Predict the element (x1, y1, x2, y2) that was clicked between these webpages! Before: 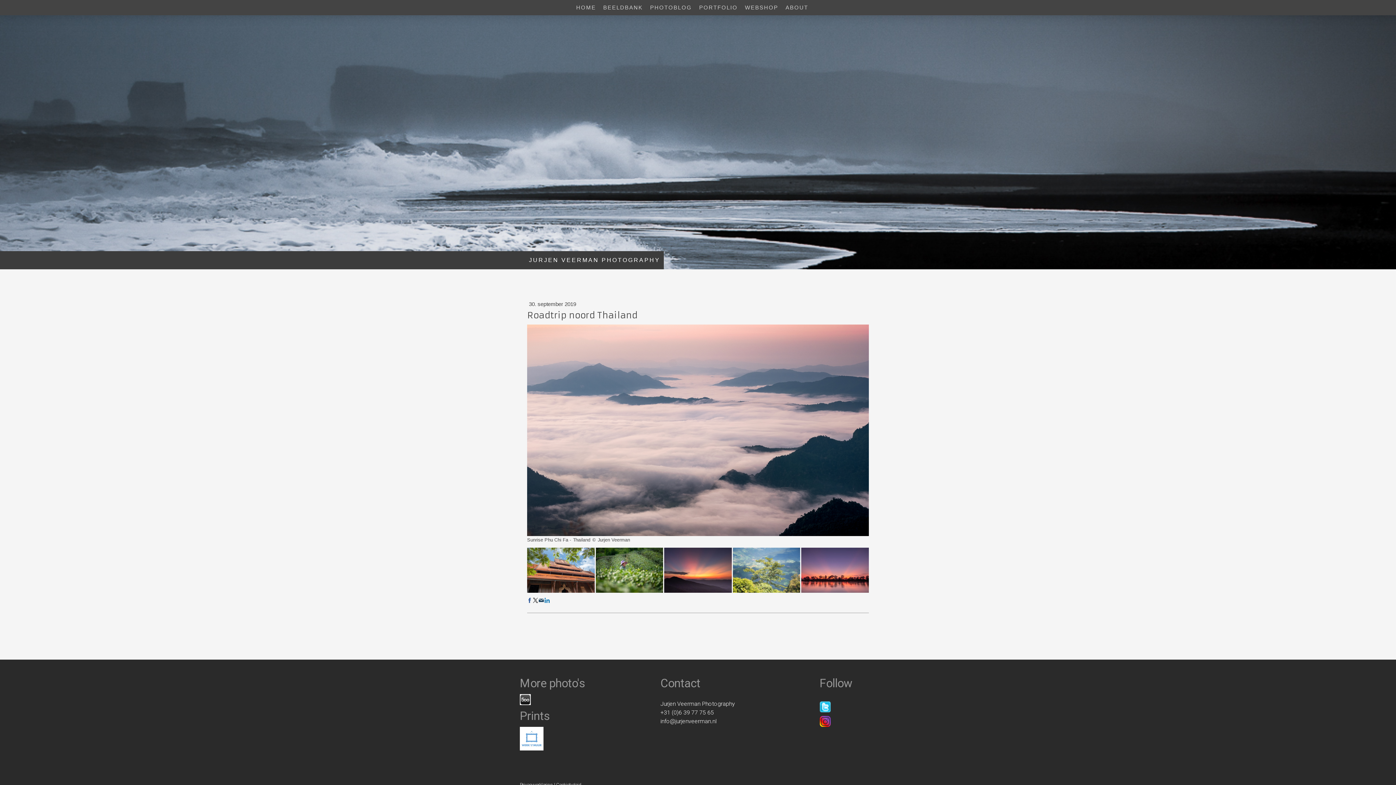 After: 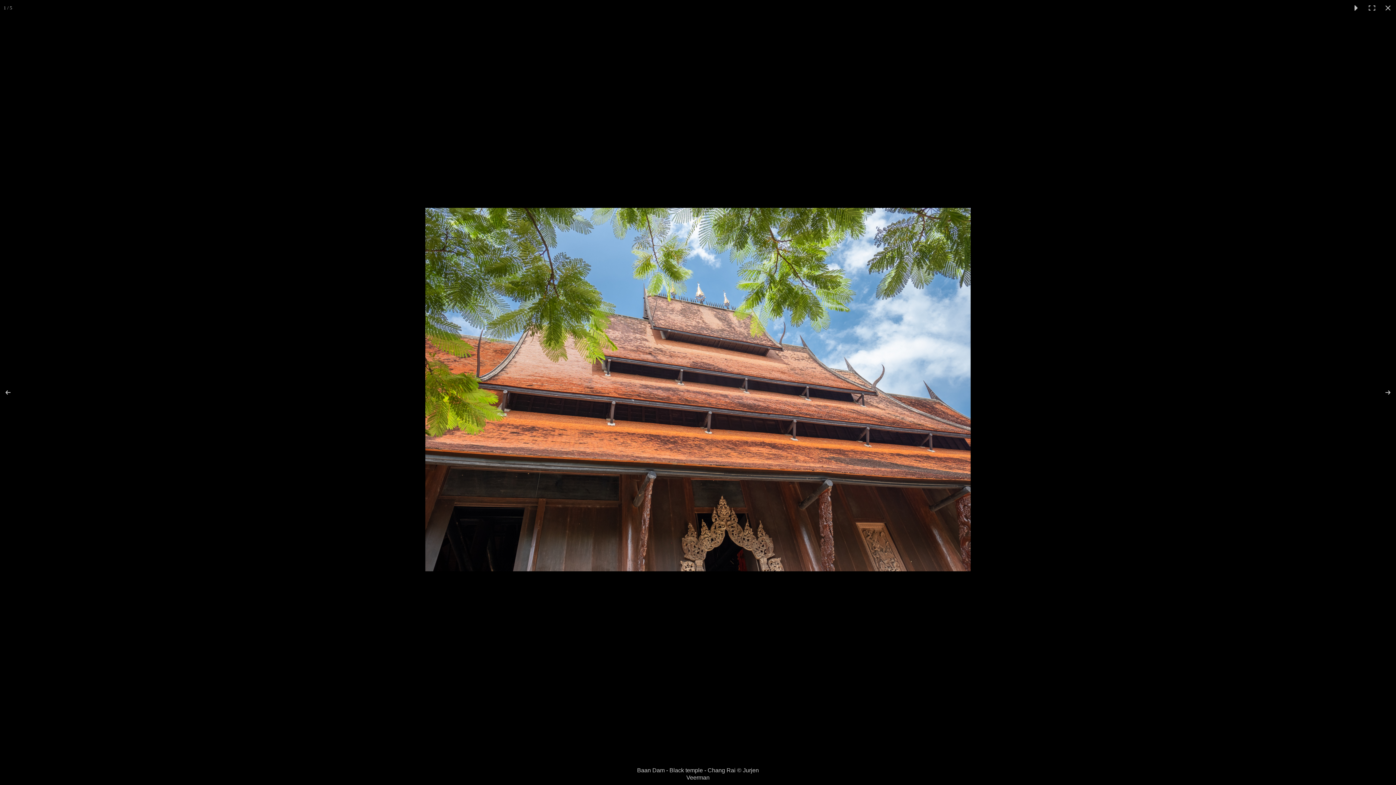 Action: bbox: (527, 548, 594, 593)